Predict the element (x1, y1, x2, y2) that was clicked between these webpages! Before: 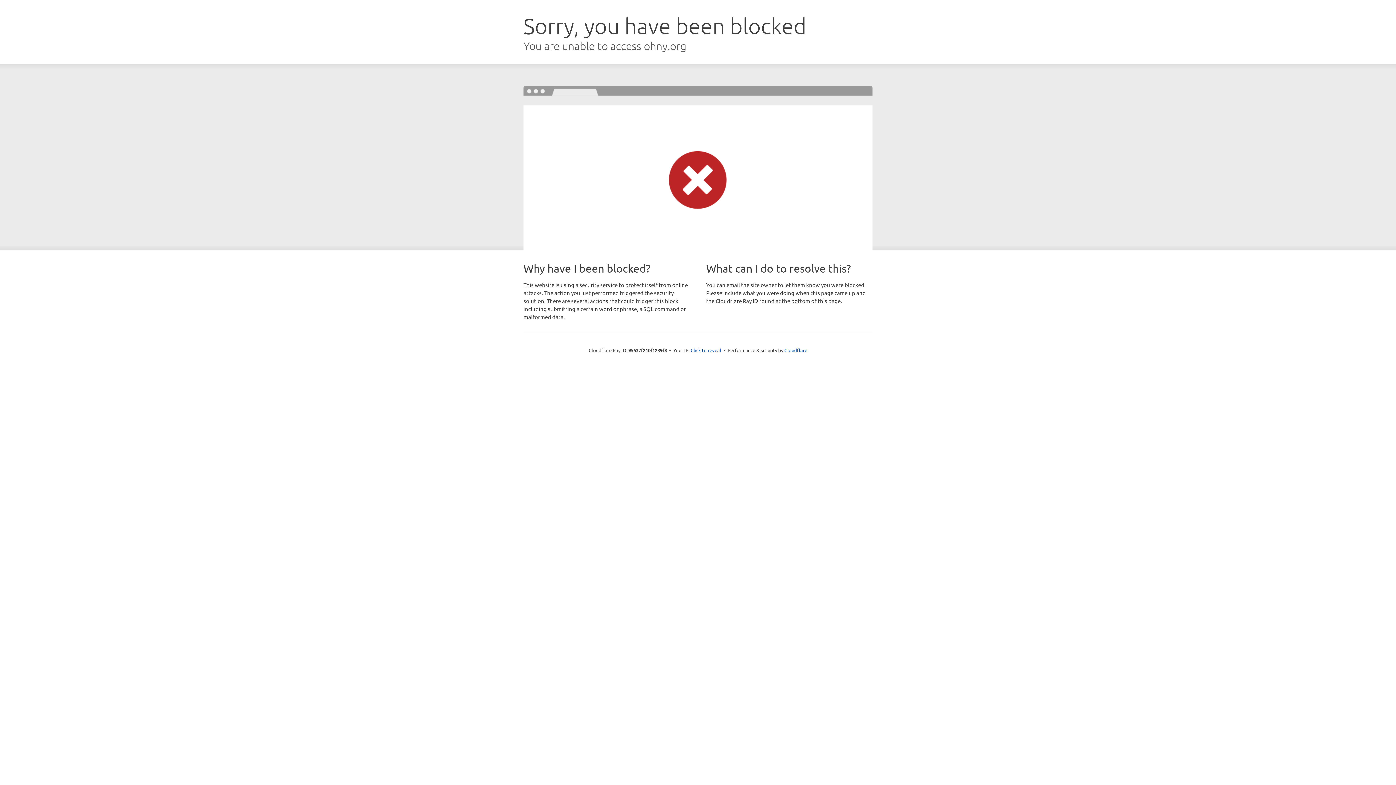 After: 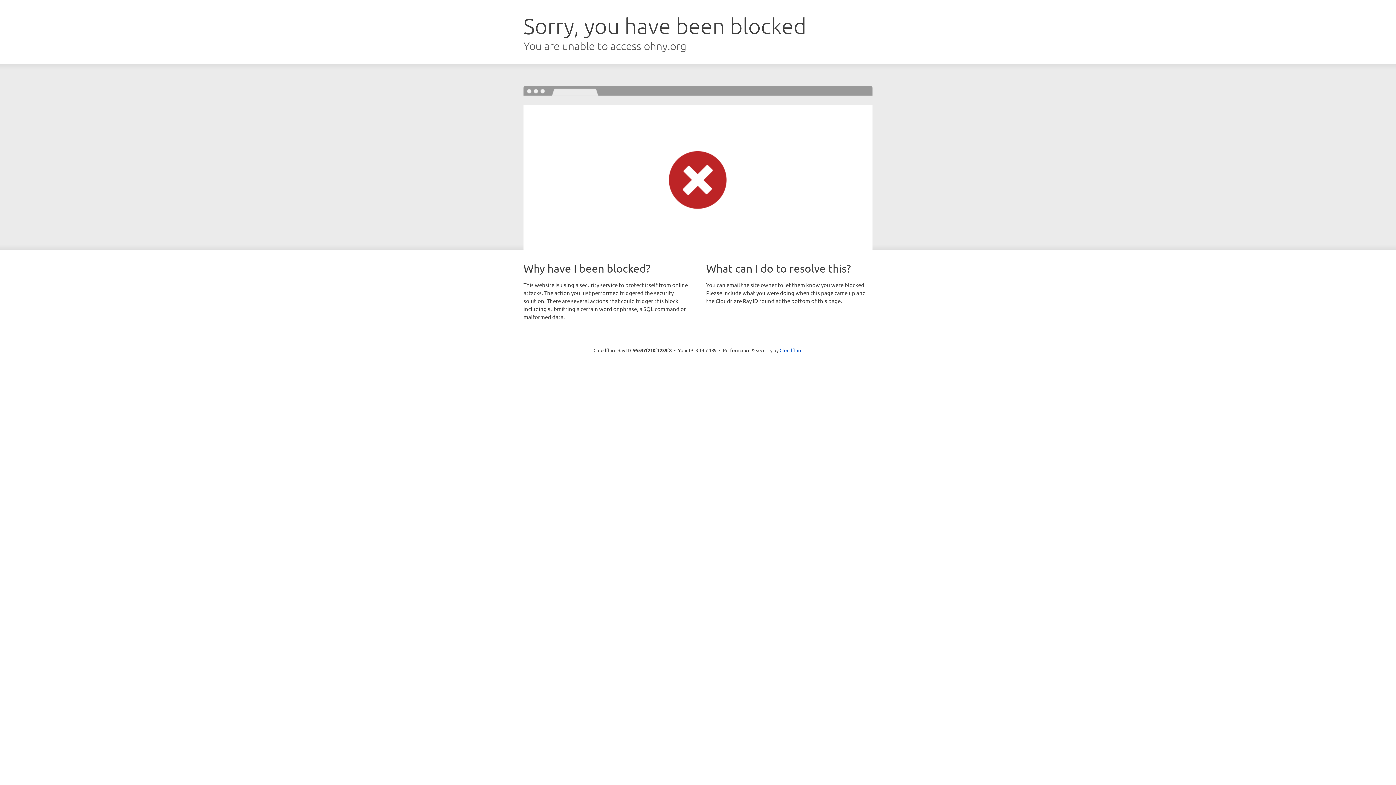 Action: label: Click to reveal bbox: (690, 346, 721, 353)